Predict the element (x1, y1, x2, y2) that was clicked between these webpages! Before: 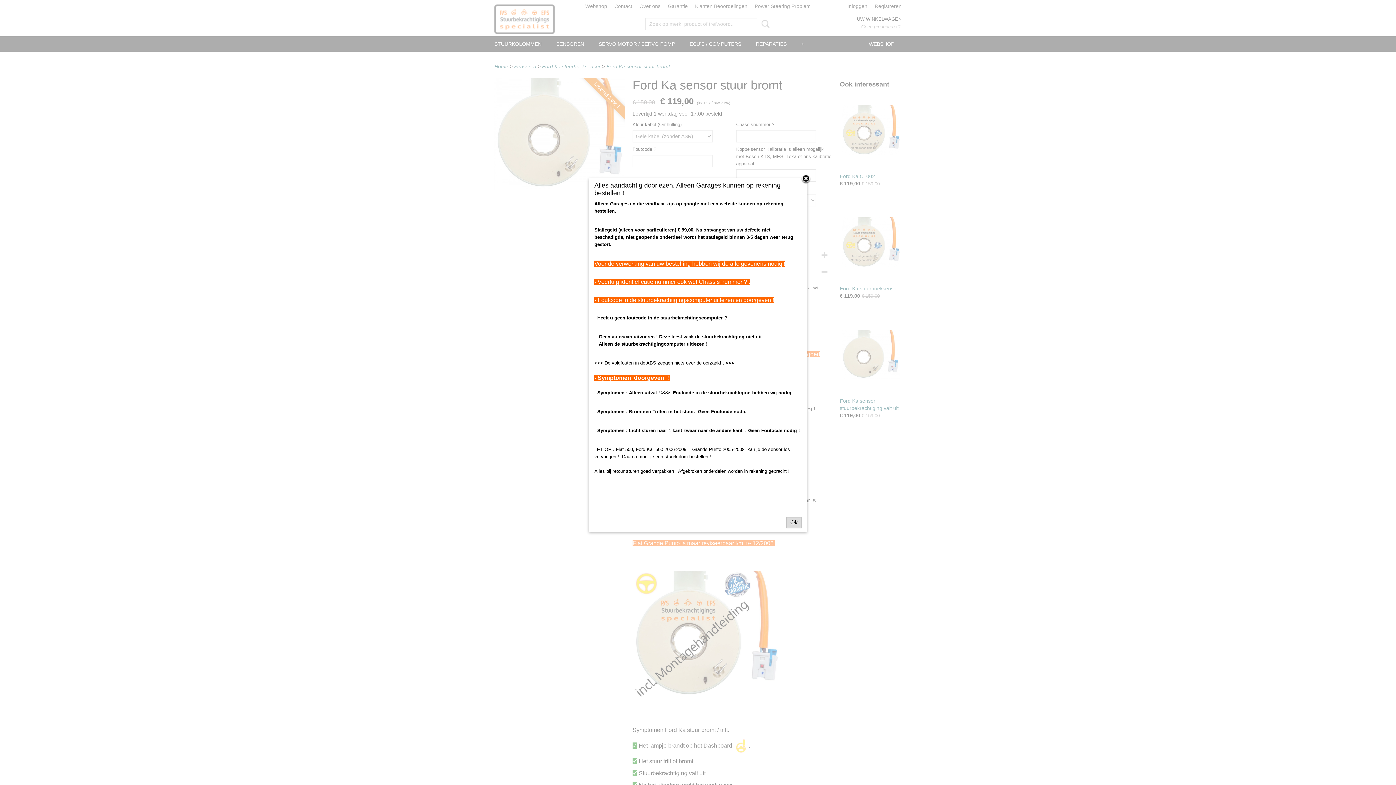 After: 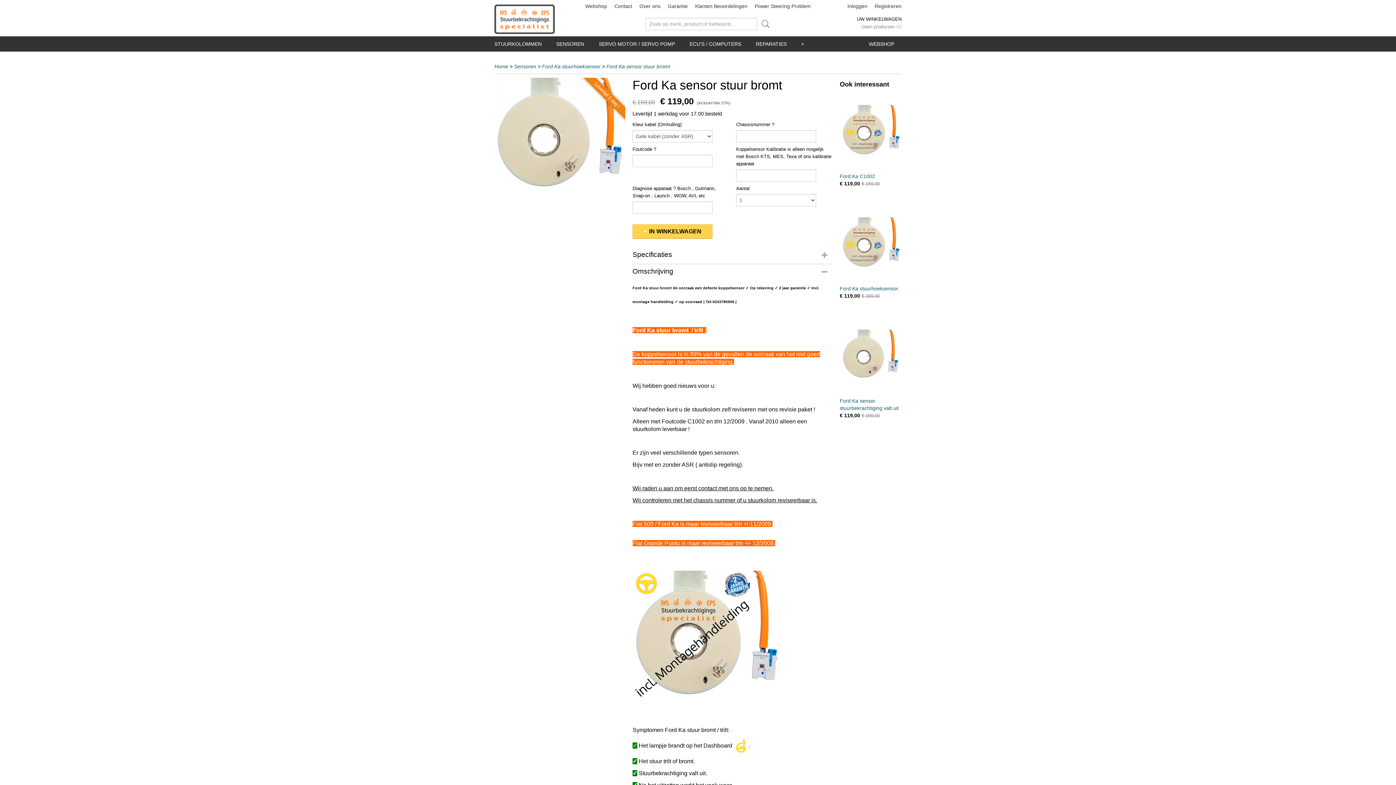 Action: bbox: (801, 174, 810, 184)